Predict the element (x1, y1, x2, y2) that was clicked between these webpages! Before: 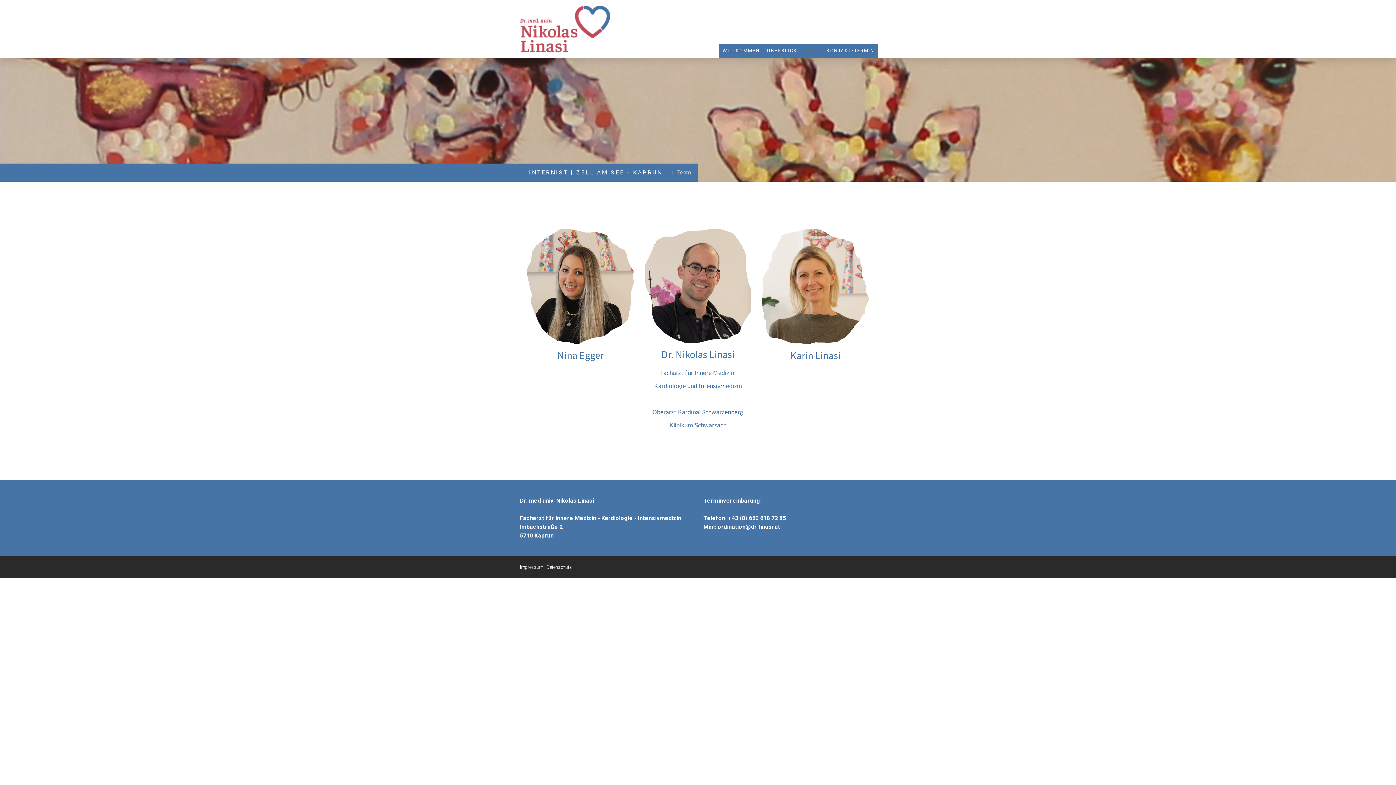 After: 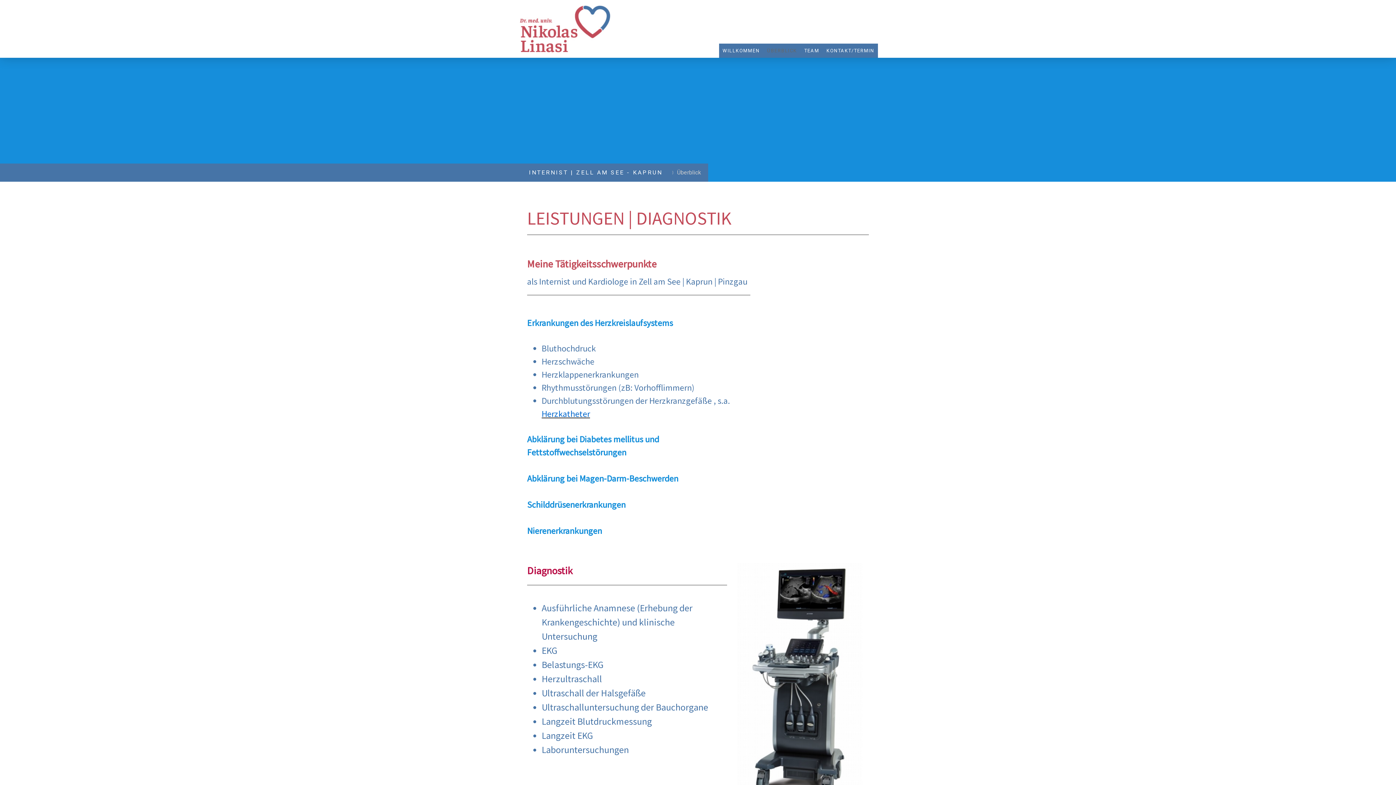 Action: label: ÜBERBLICK bbox: (763, 43, 800, 57)